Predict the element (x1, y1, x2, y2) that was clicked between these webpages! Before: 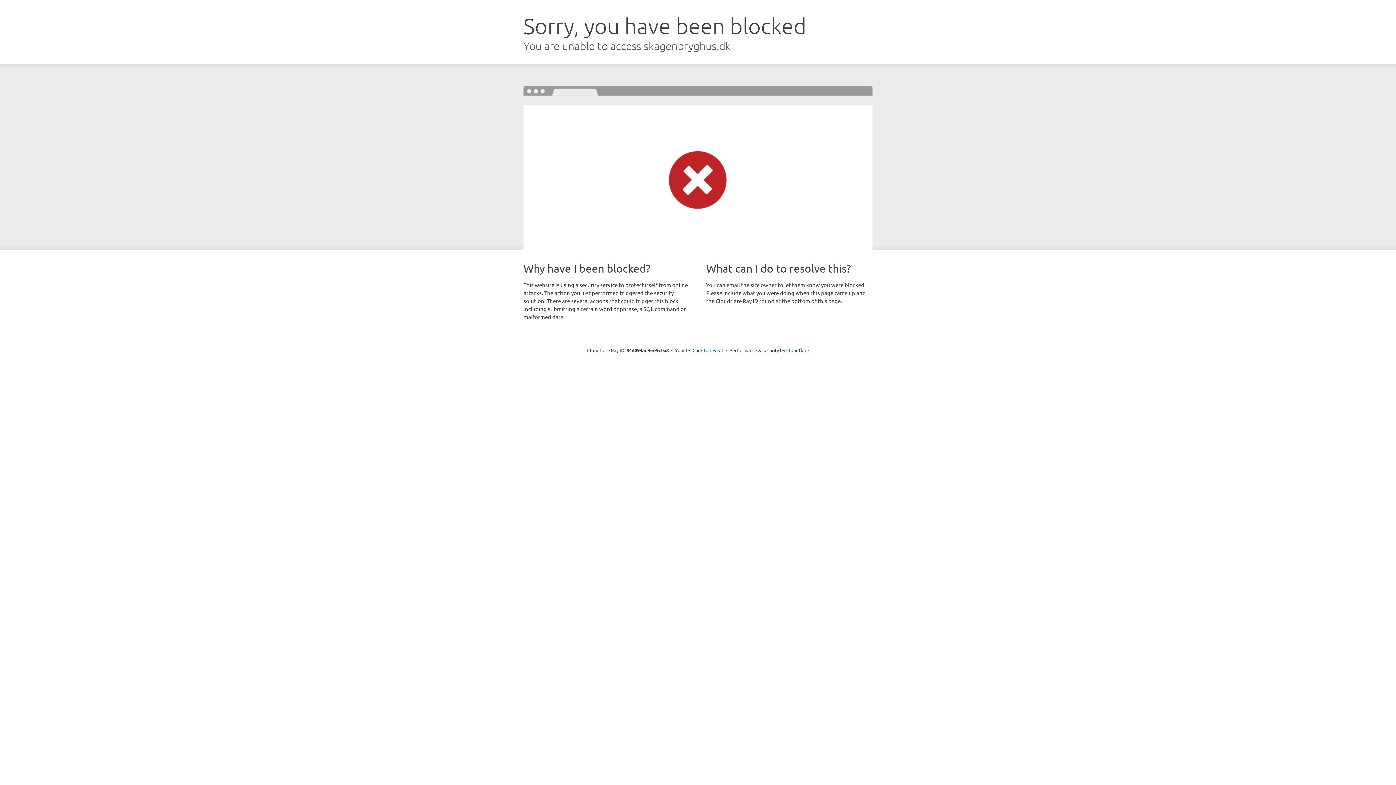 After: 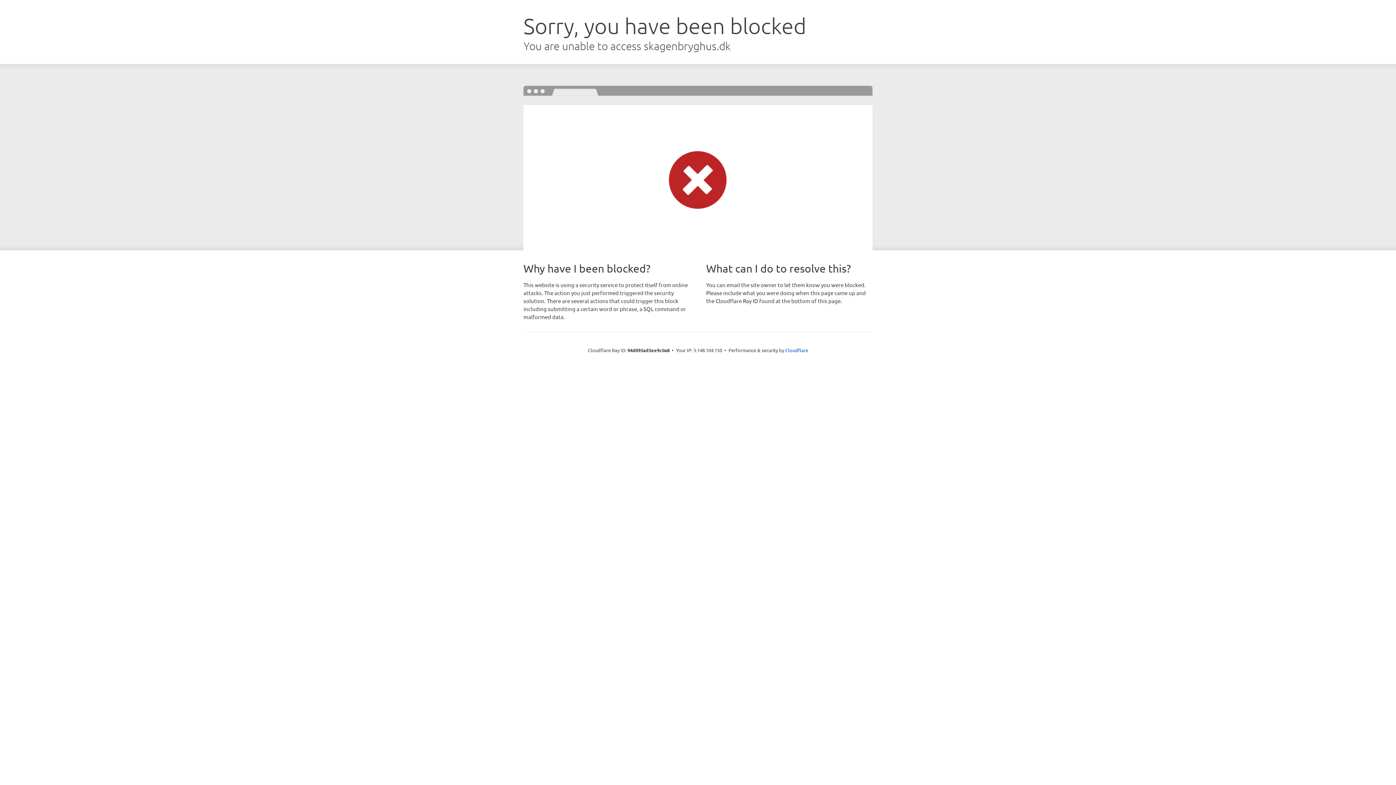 Action: label: Click to reveal bbox: (692, 346, 723, 353)